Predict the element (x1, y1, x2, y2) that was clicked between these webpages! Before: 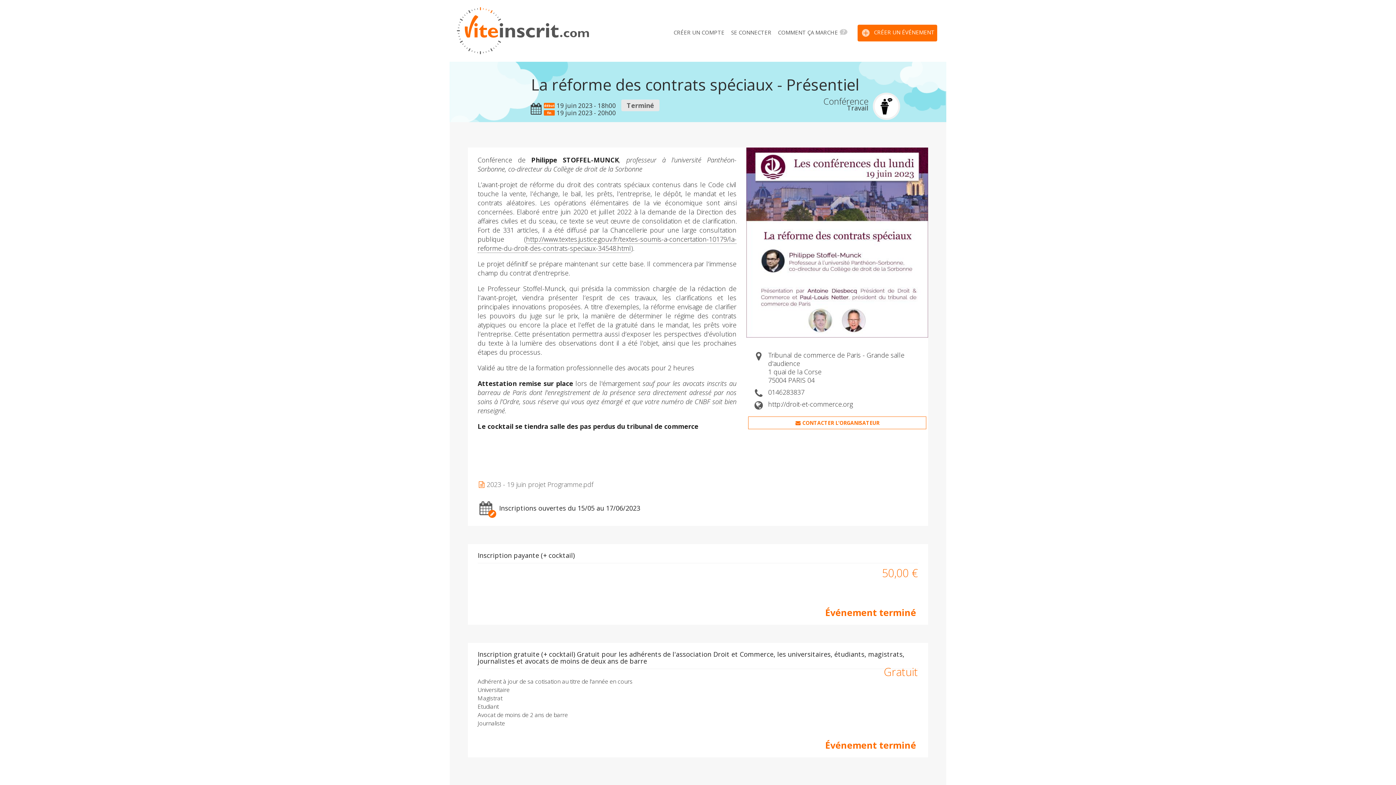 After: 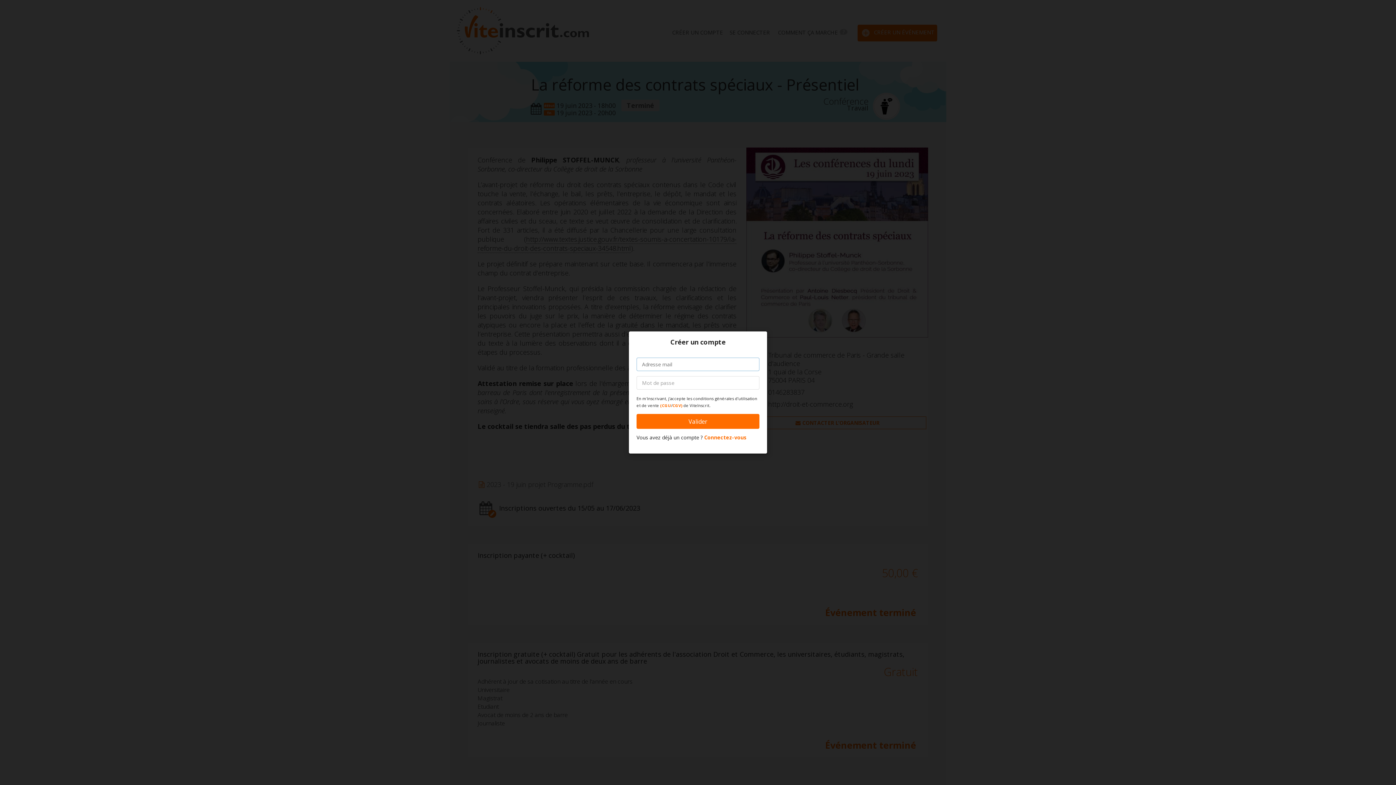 Action: label: CRÉER UN COMPTE bbox: (673, 28, 724, 35)